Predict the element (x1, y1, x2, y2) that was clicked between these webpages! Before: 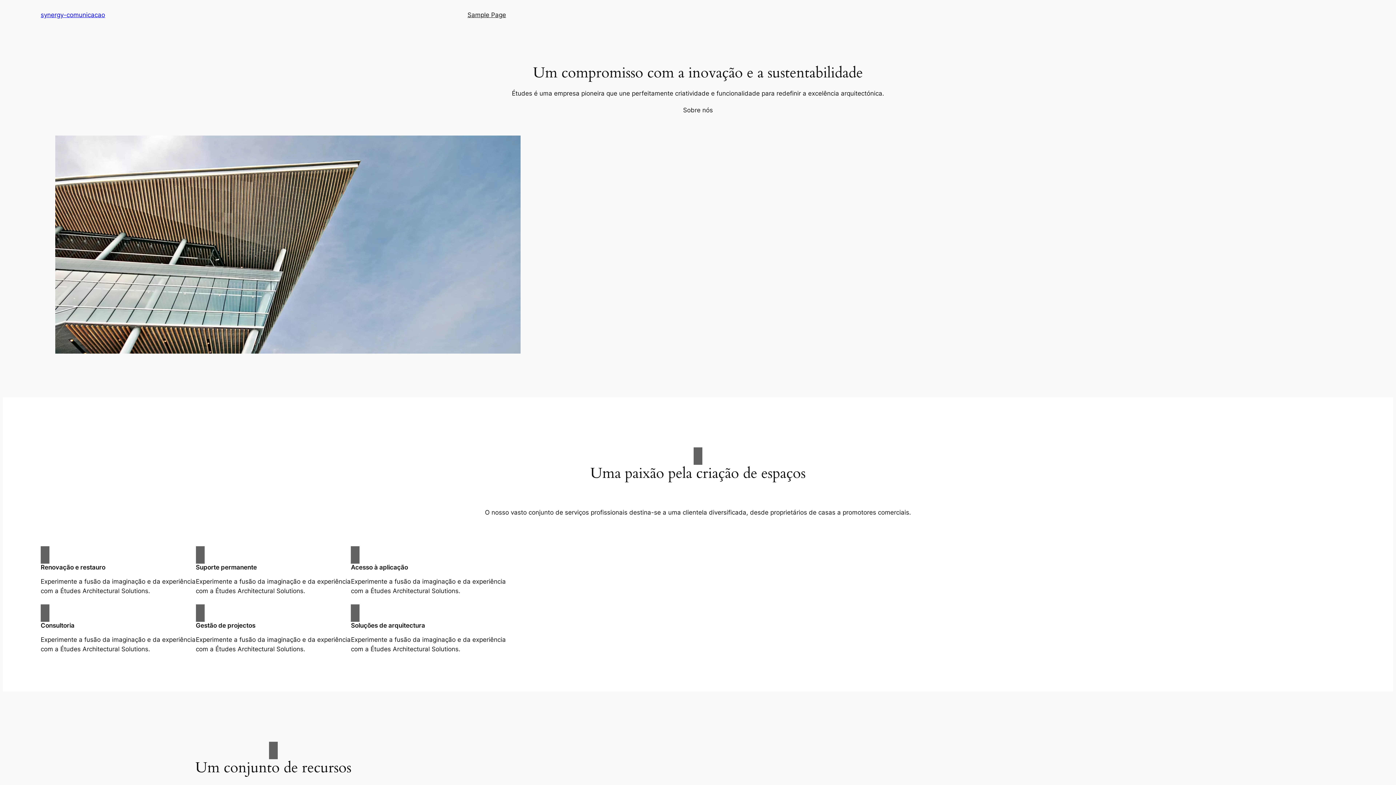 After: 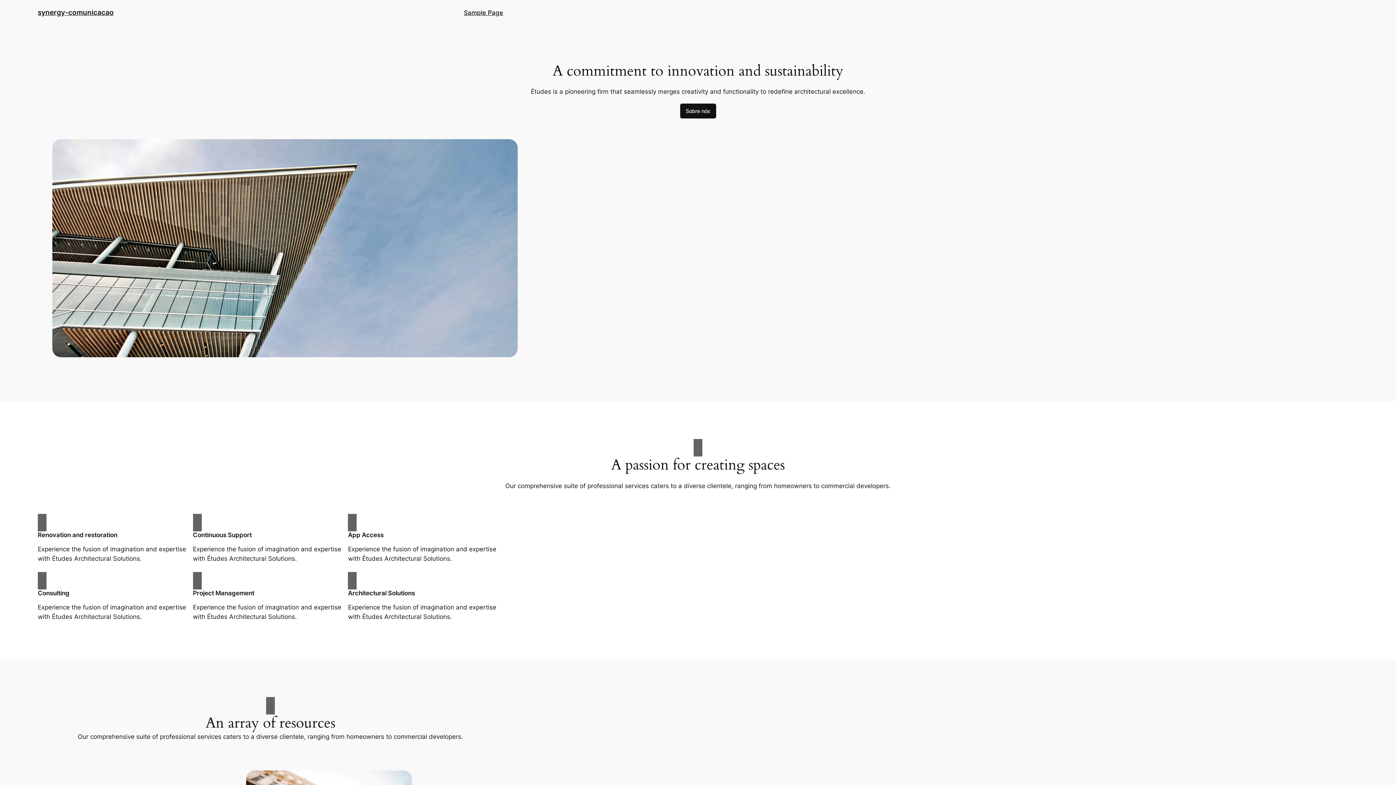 Action: bbox: (40, 11, 105, 18) label: synergy-comunicacao